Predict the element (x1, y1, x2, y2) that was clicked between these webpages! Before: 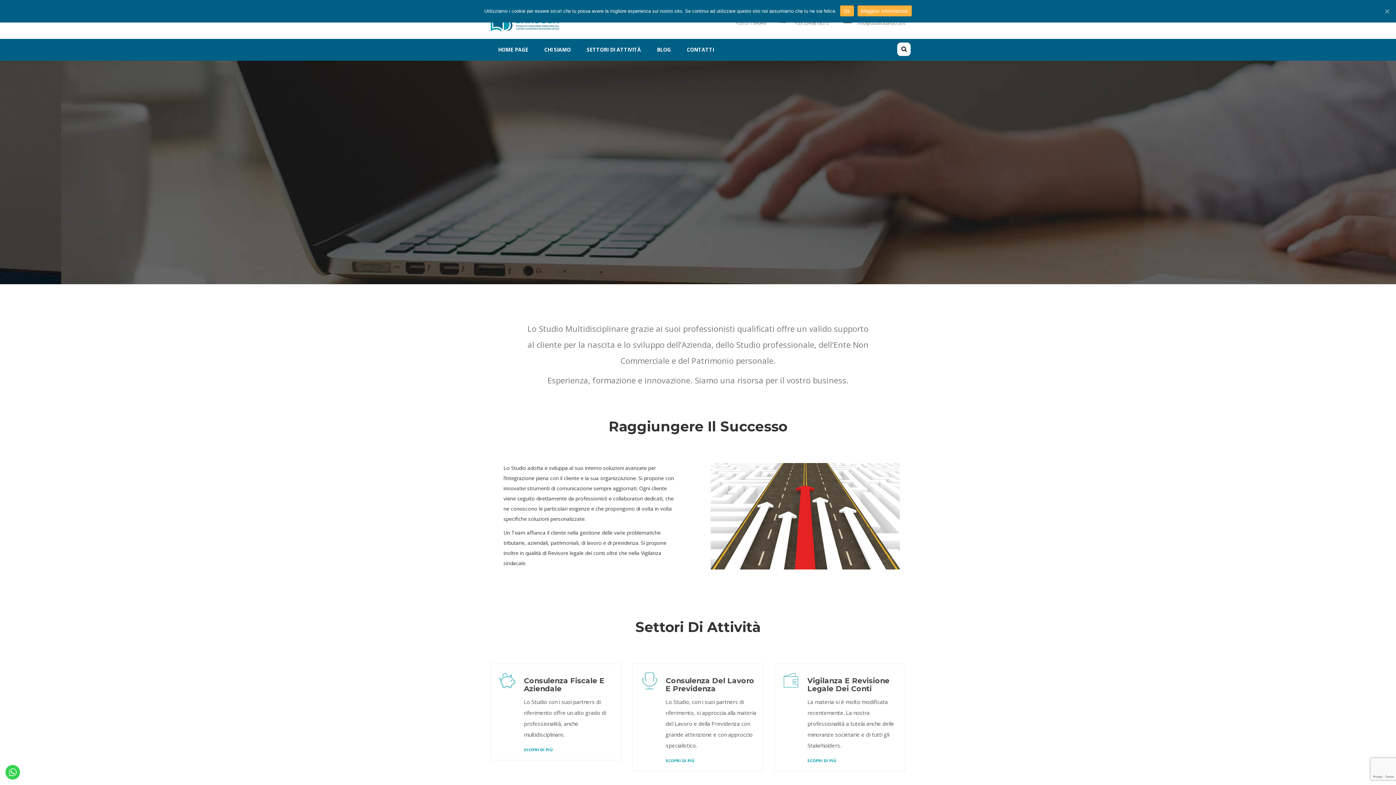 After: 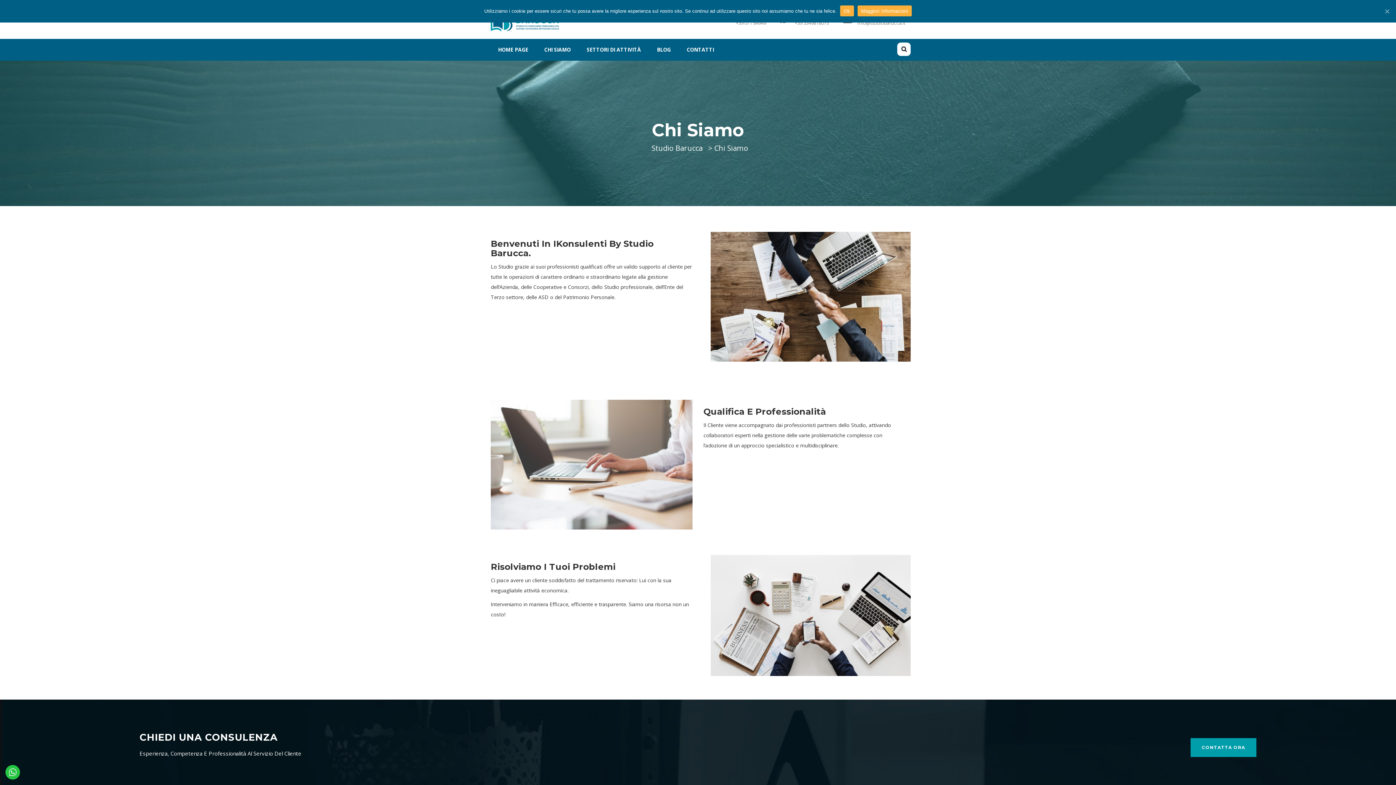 Action: label: CHI SIAMO bbox: (537, 38, 578, 60)